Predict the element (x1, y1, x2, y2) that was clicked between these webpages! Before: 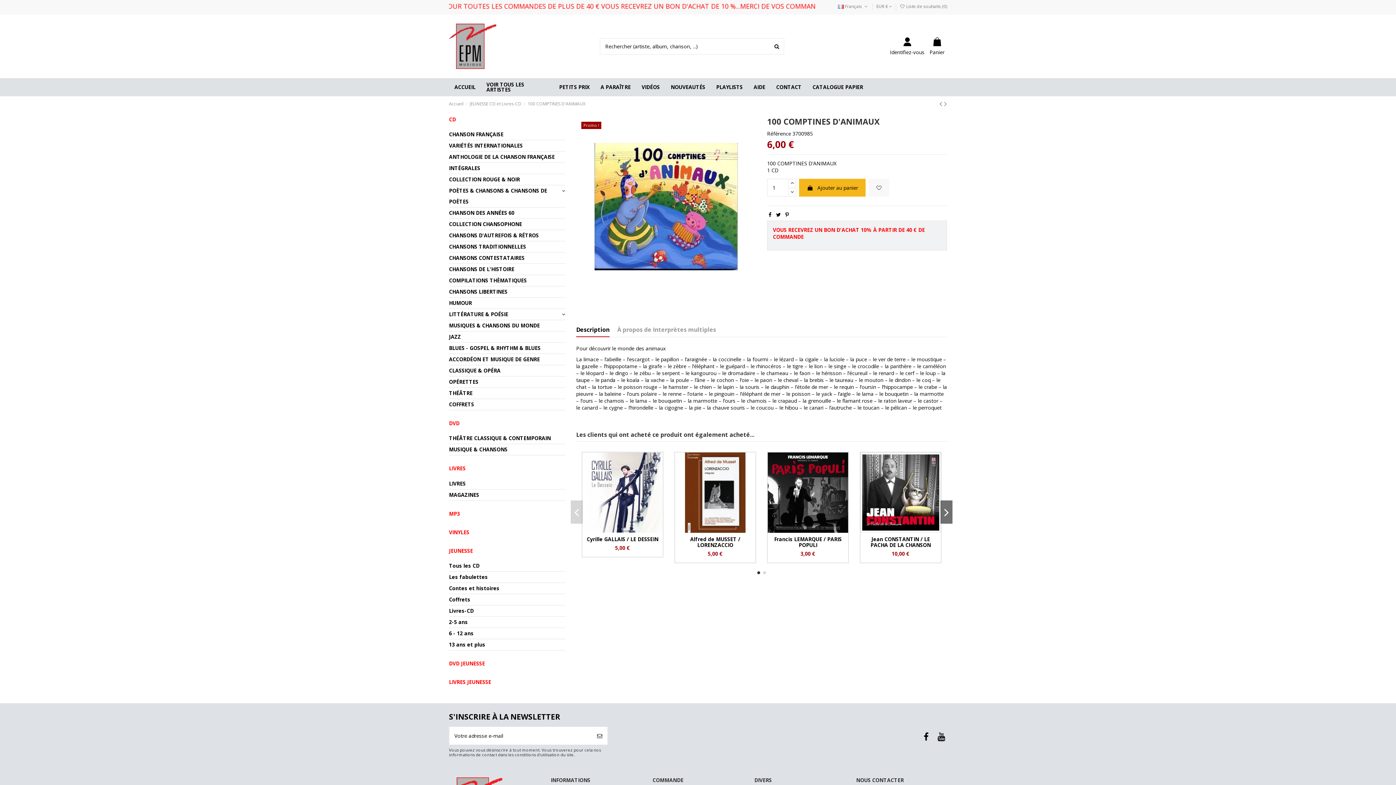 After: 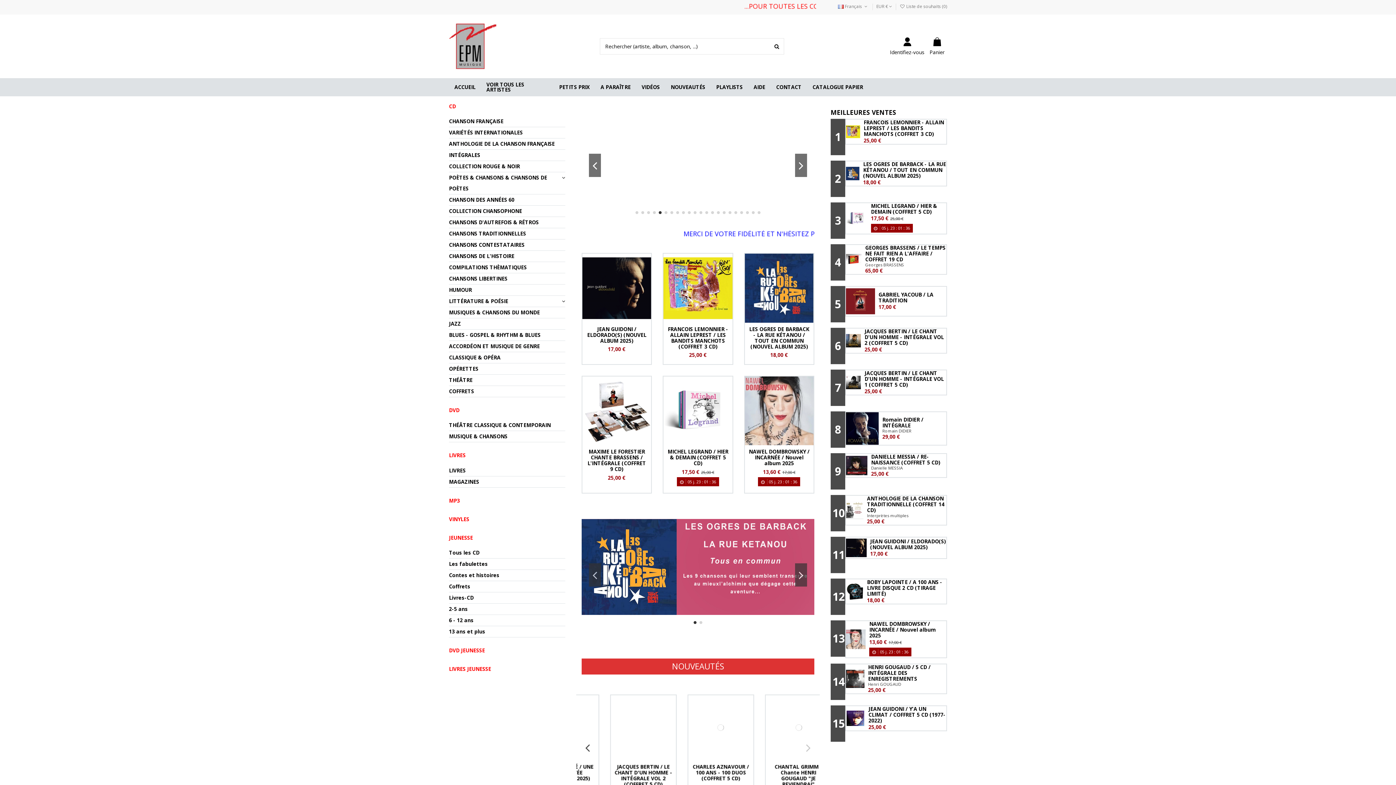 Action: bbox: (449, 78, 481, 96) label: ACCUEIL